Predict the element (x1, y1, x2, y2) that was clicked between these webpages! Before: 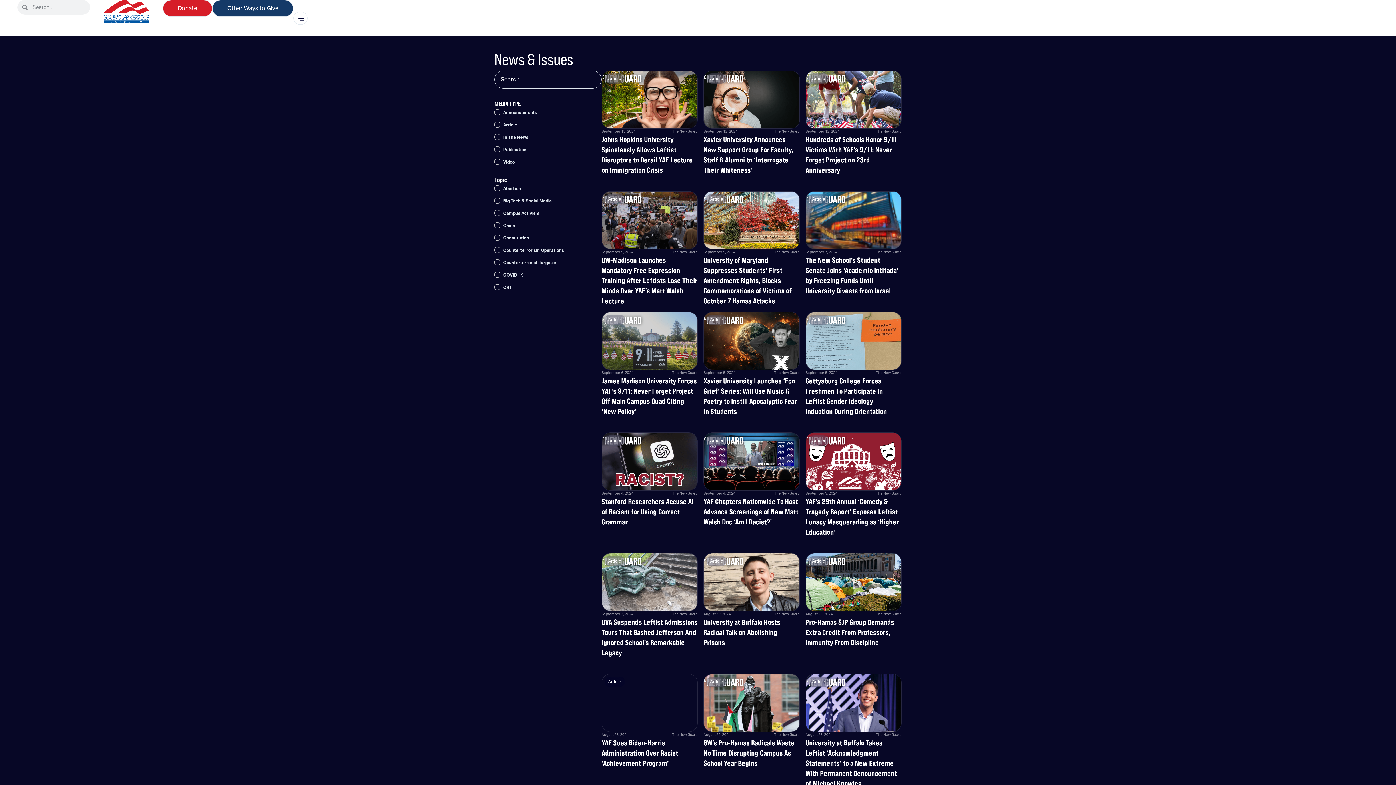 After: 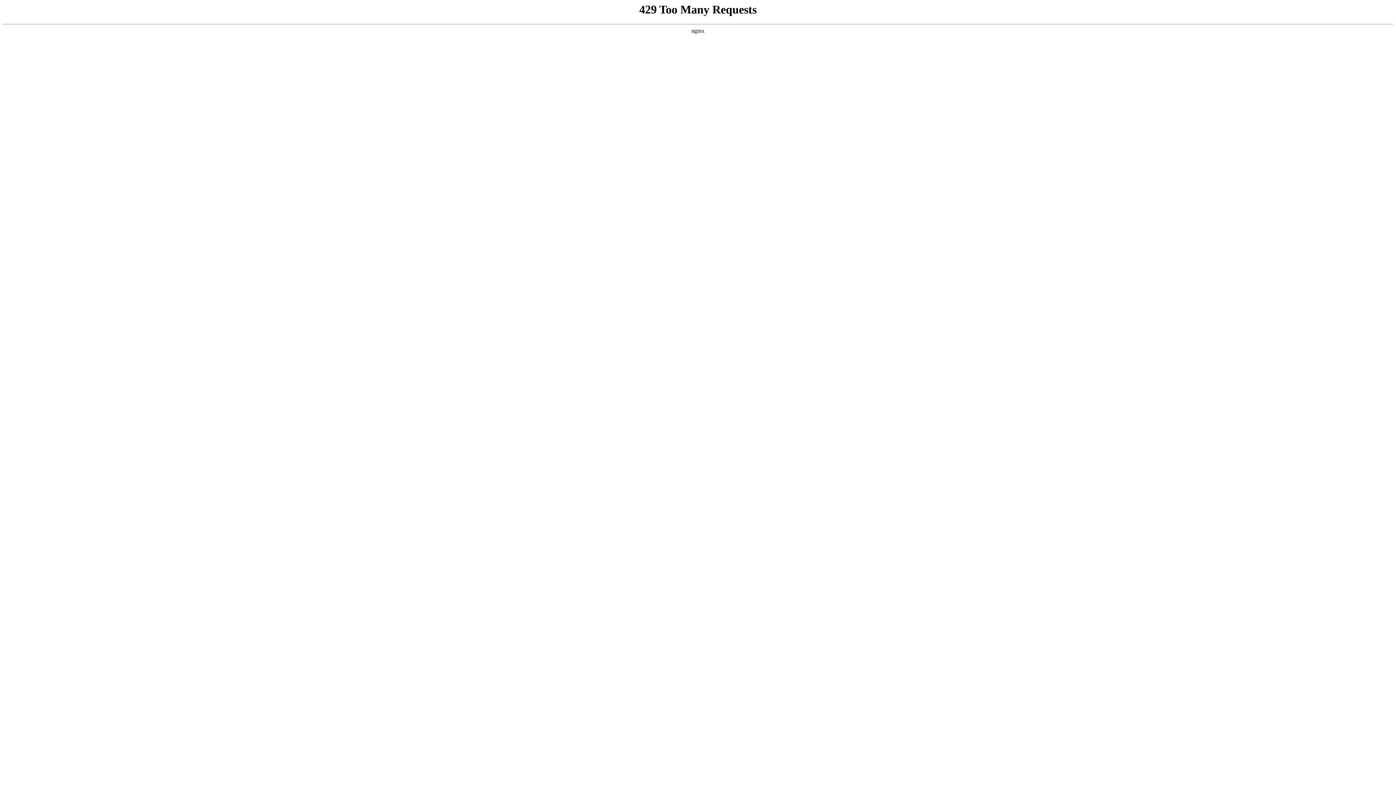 Action: label: Donate bbox: (162, 0, 212, 16)